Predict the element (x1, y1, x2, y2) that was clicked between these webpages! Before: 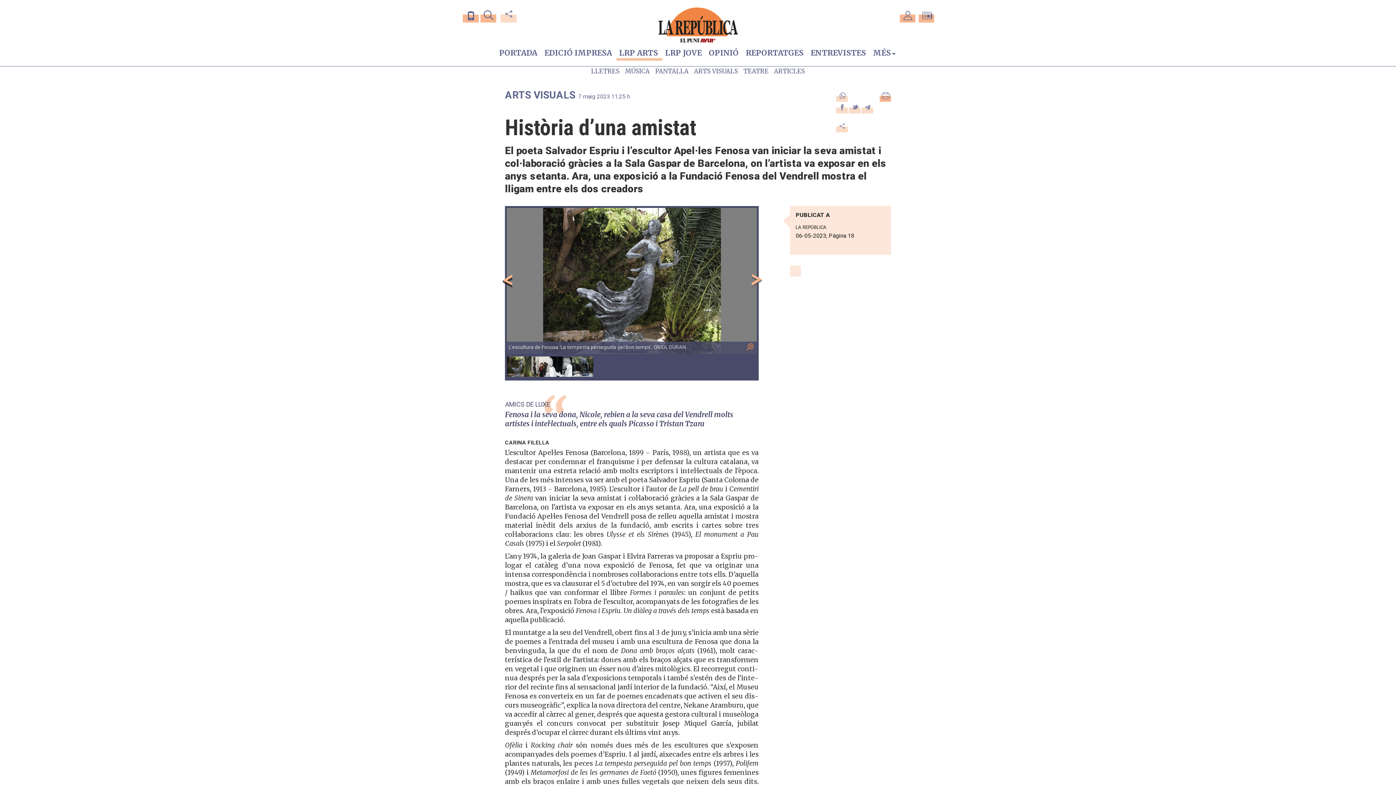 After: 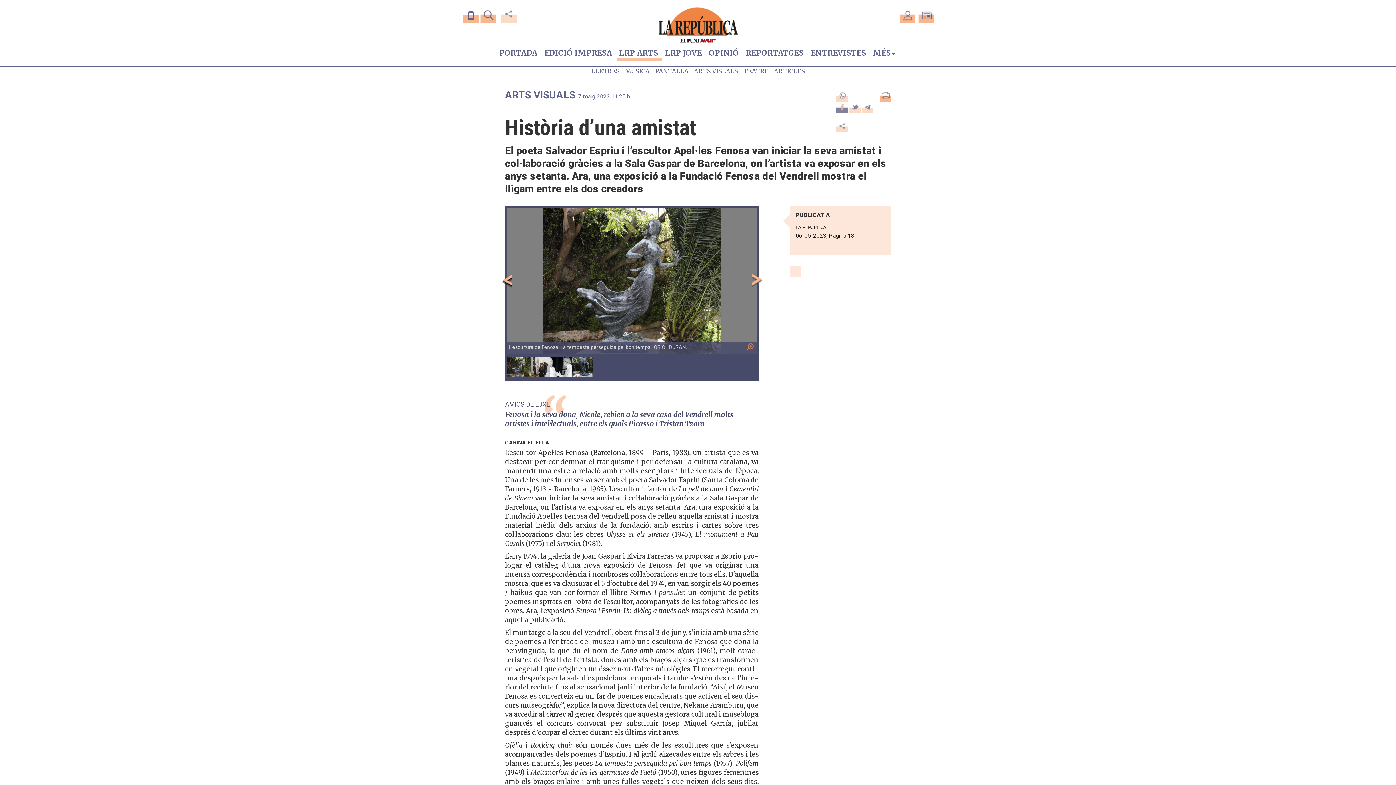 Action: bbox: (836, 101, 847, 113)